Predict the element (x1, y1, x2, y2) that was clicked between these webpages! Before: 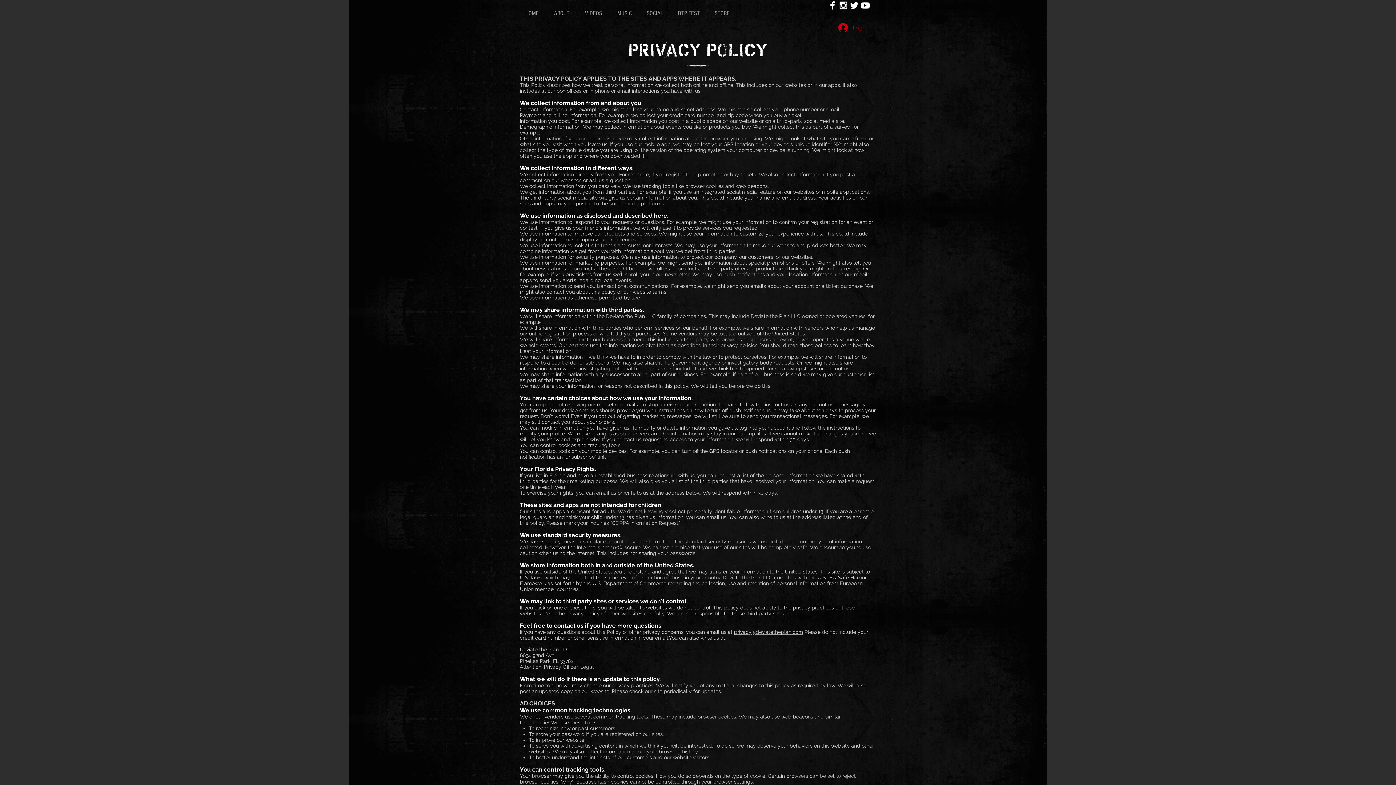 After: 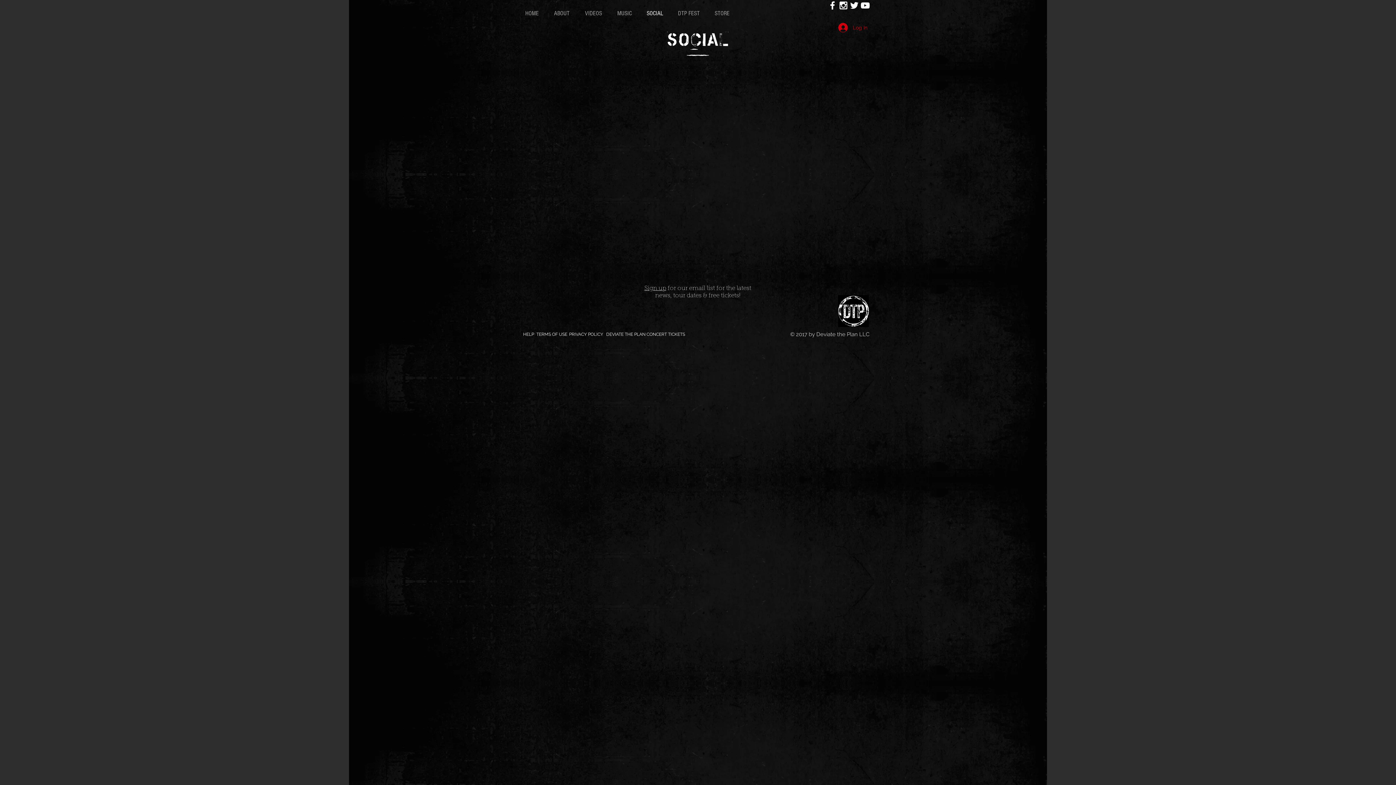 Action: label: SOCIAL bbox: (641, 8, 672, 18)